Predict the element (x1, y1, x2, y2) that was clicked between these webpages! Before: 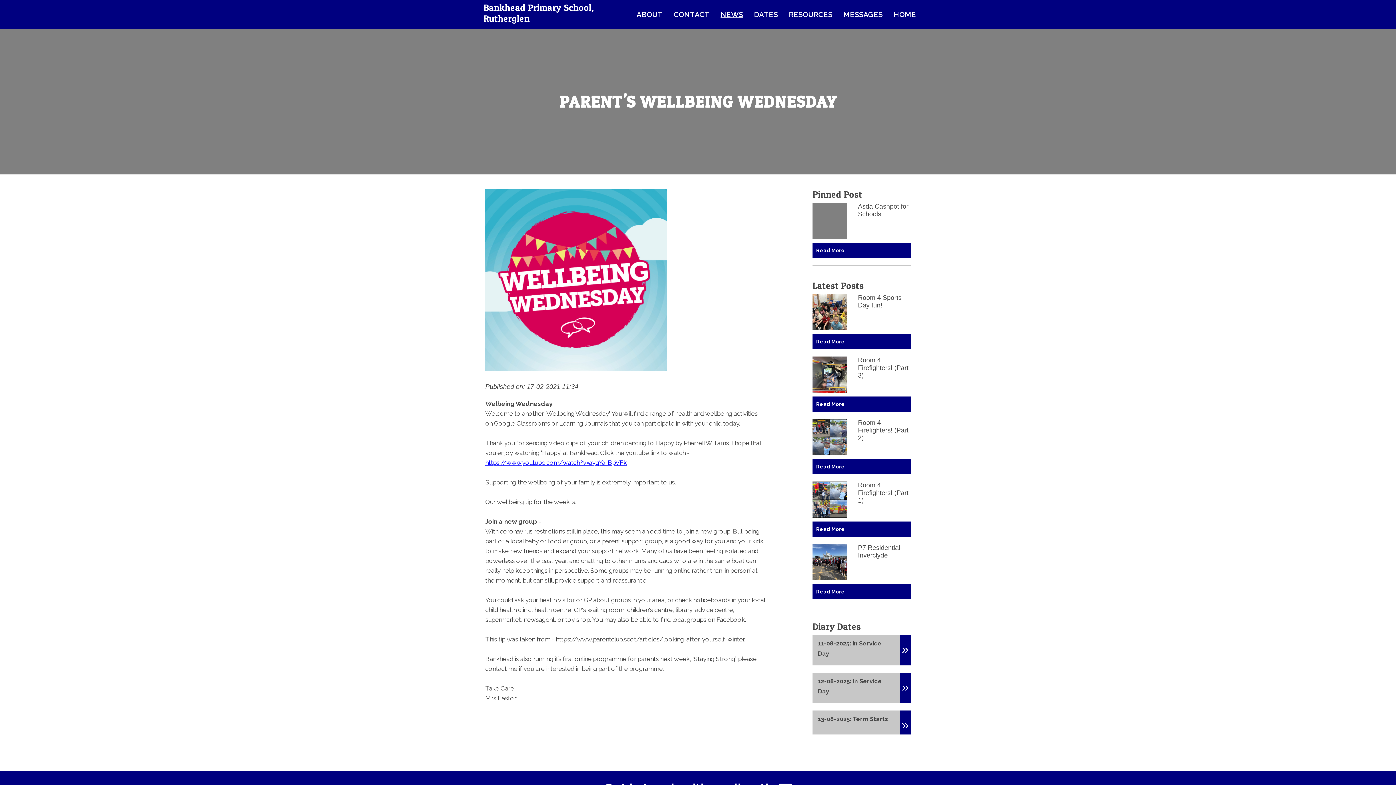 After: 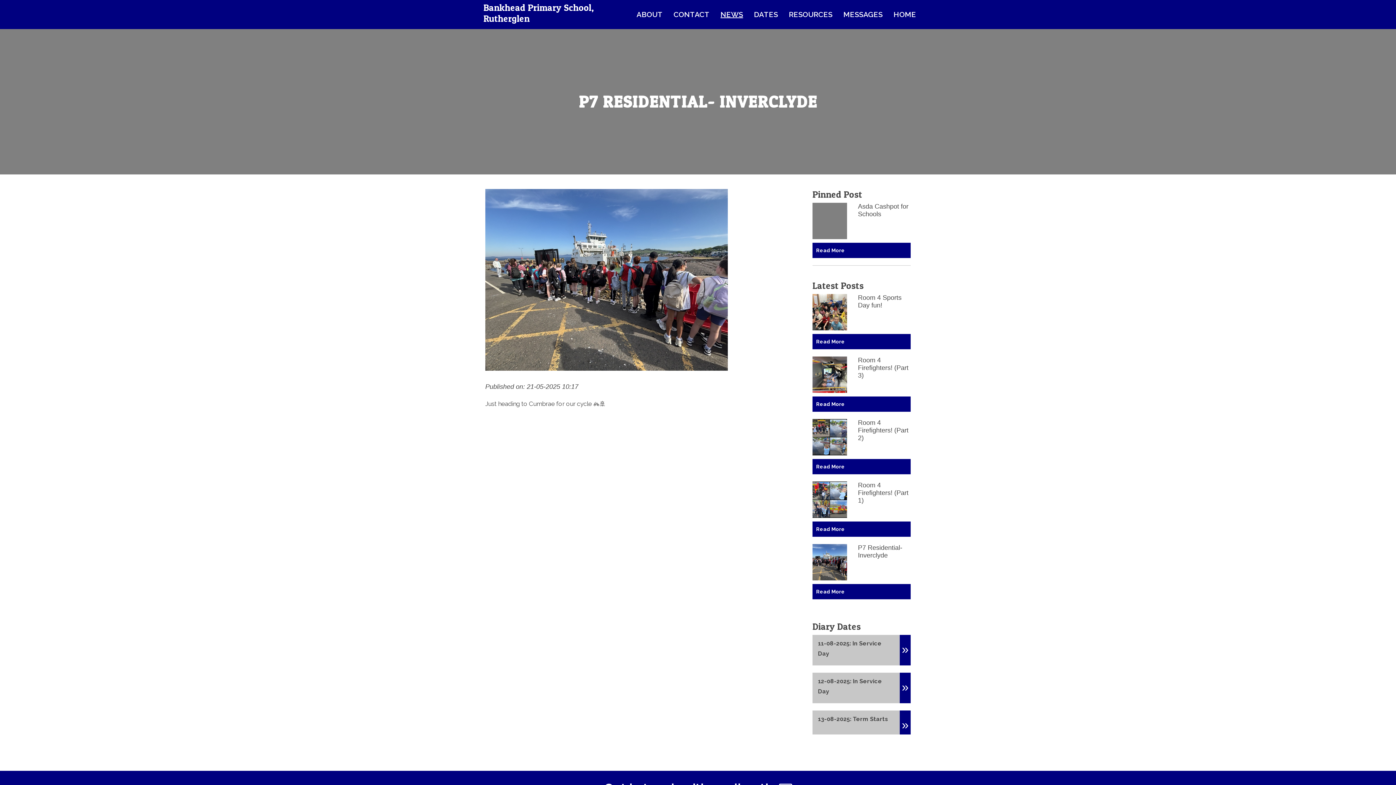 Action: label: Read More bbox: (812, 584, 910, 599)